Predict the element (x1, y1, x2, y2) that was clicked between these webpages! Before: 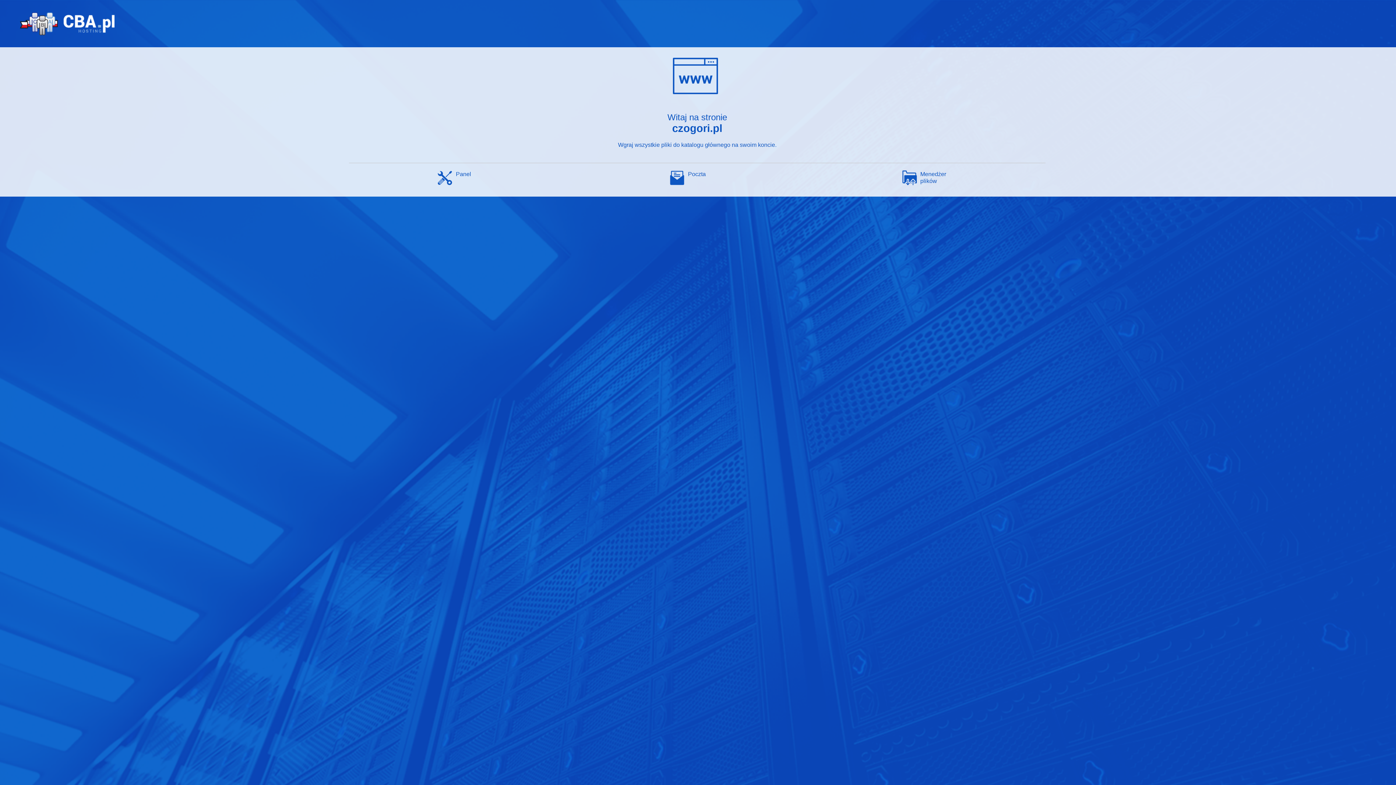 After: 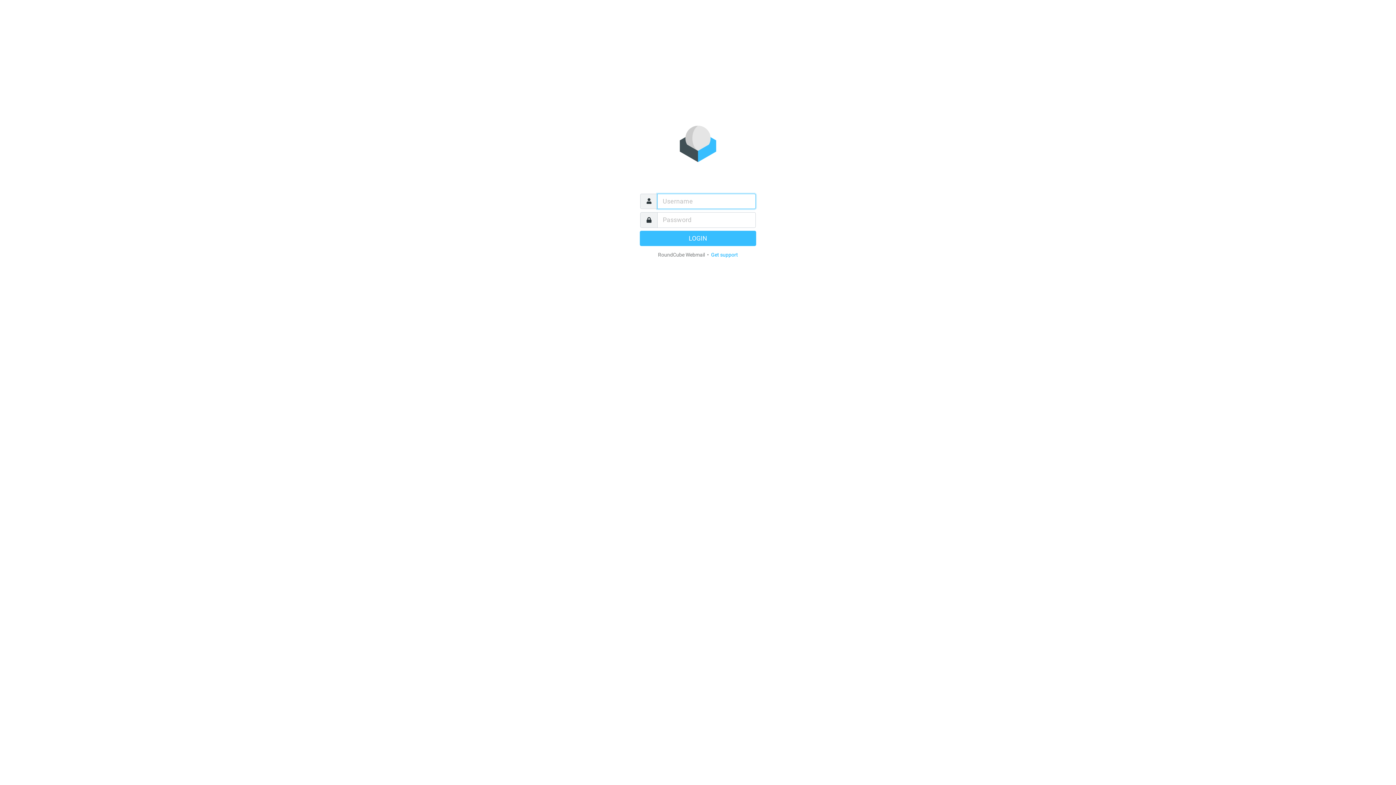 Action: bbox: (670, 170, 688, 185)